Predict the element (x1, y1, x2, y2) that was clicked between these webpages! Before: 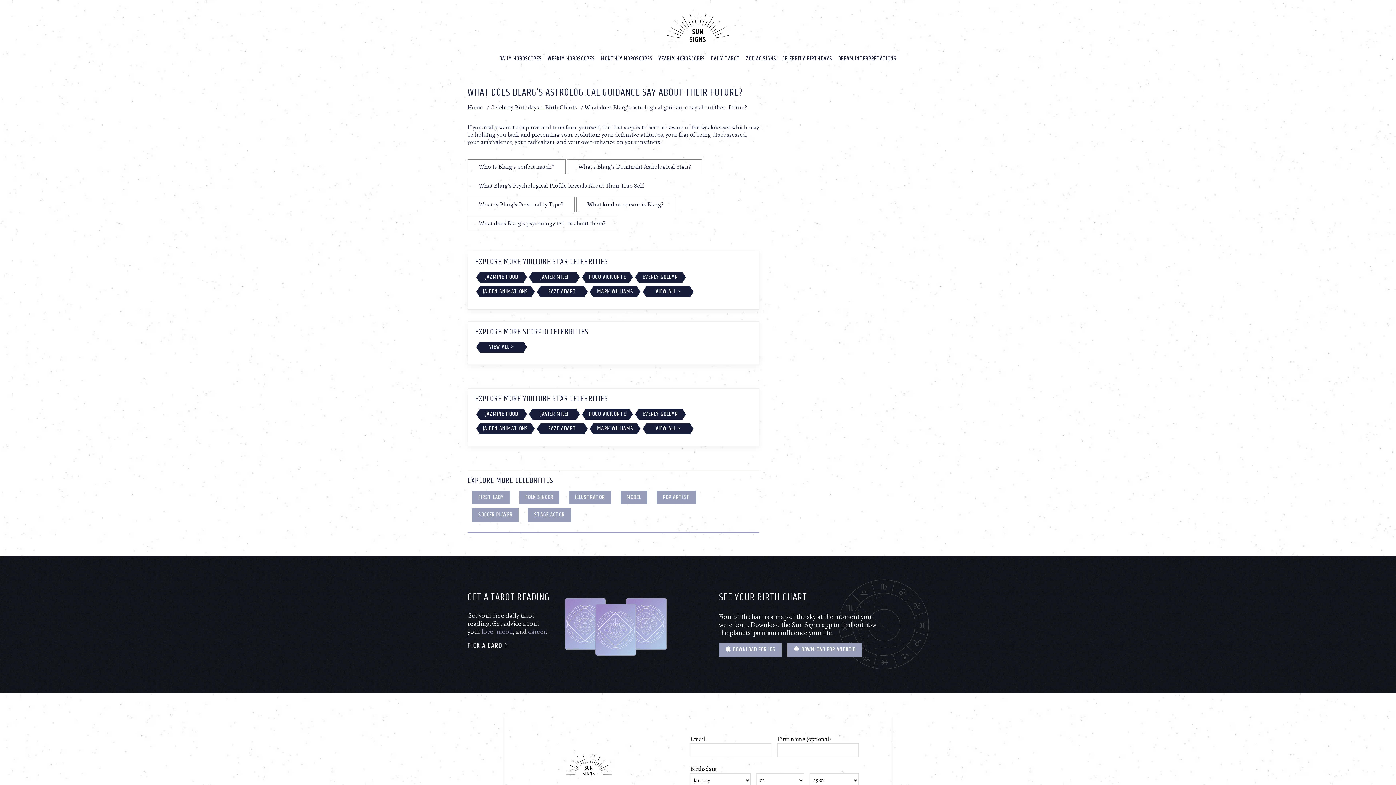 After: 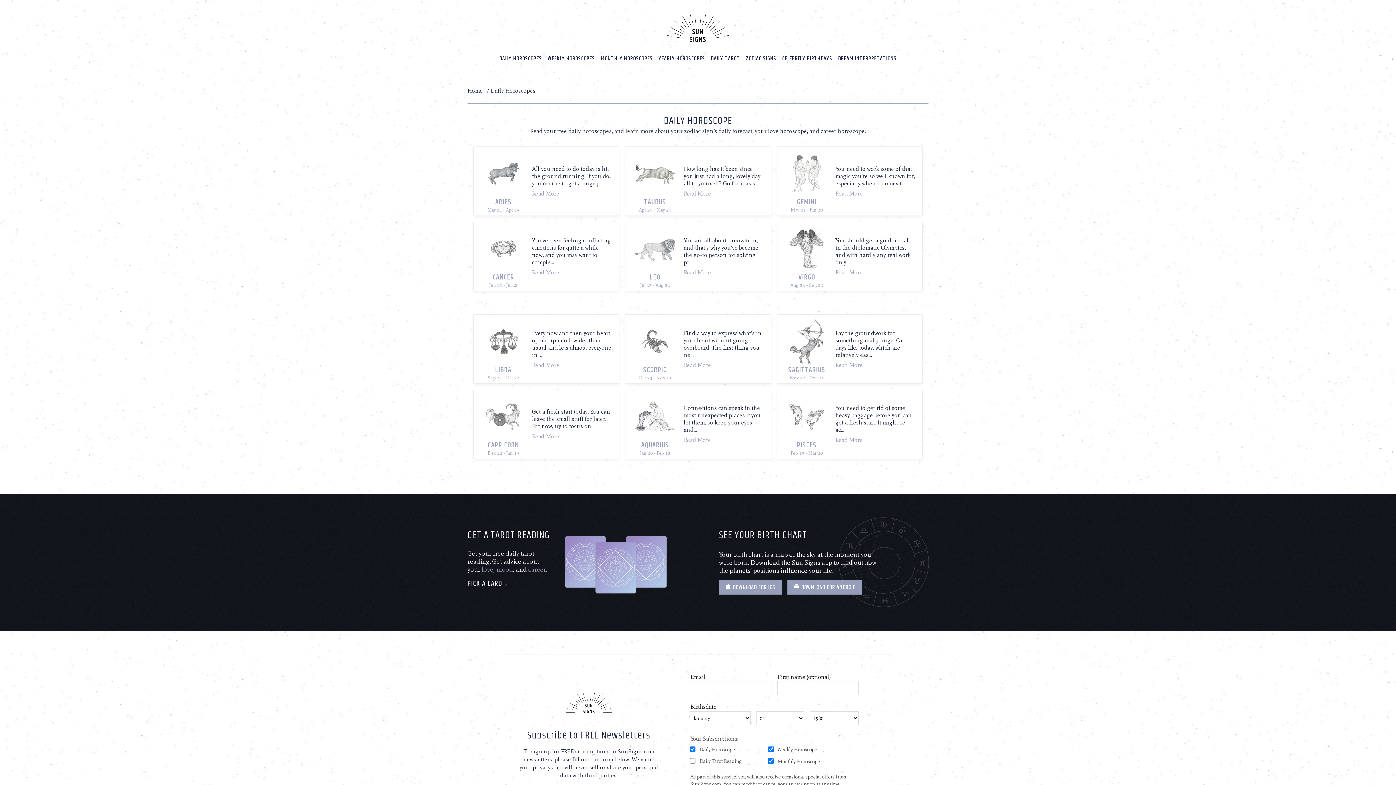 Action: bbox: (496, 53, 544, 64) label: Daily Horoscopes